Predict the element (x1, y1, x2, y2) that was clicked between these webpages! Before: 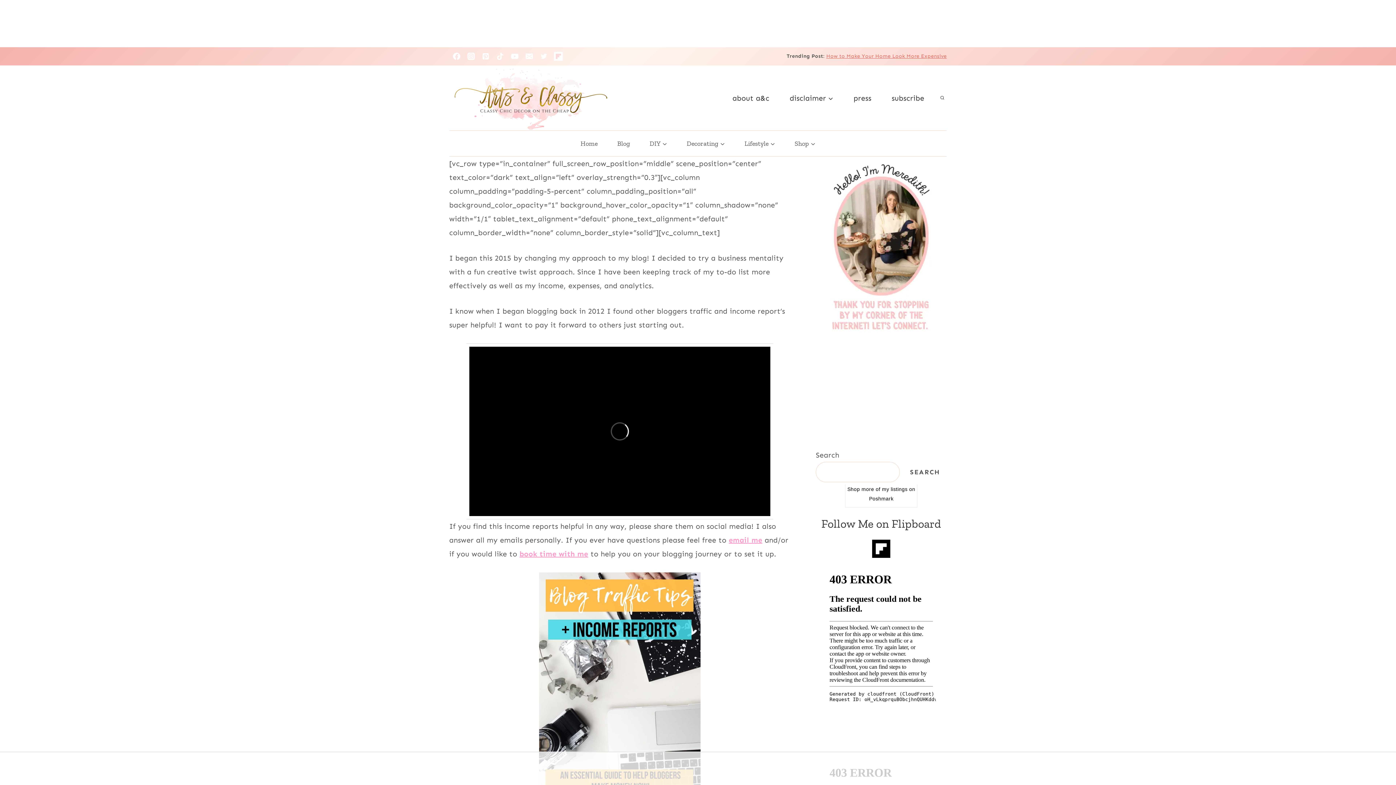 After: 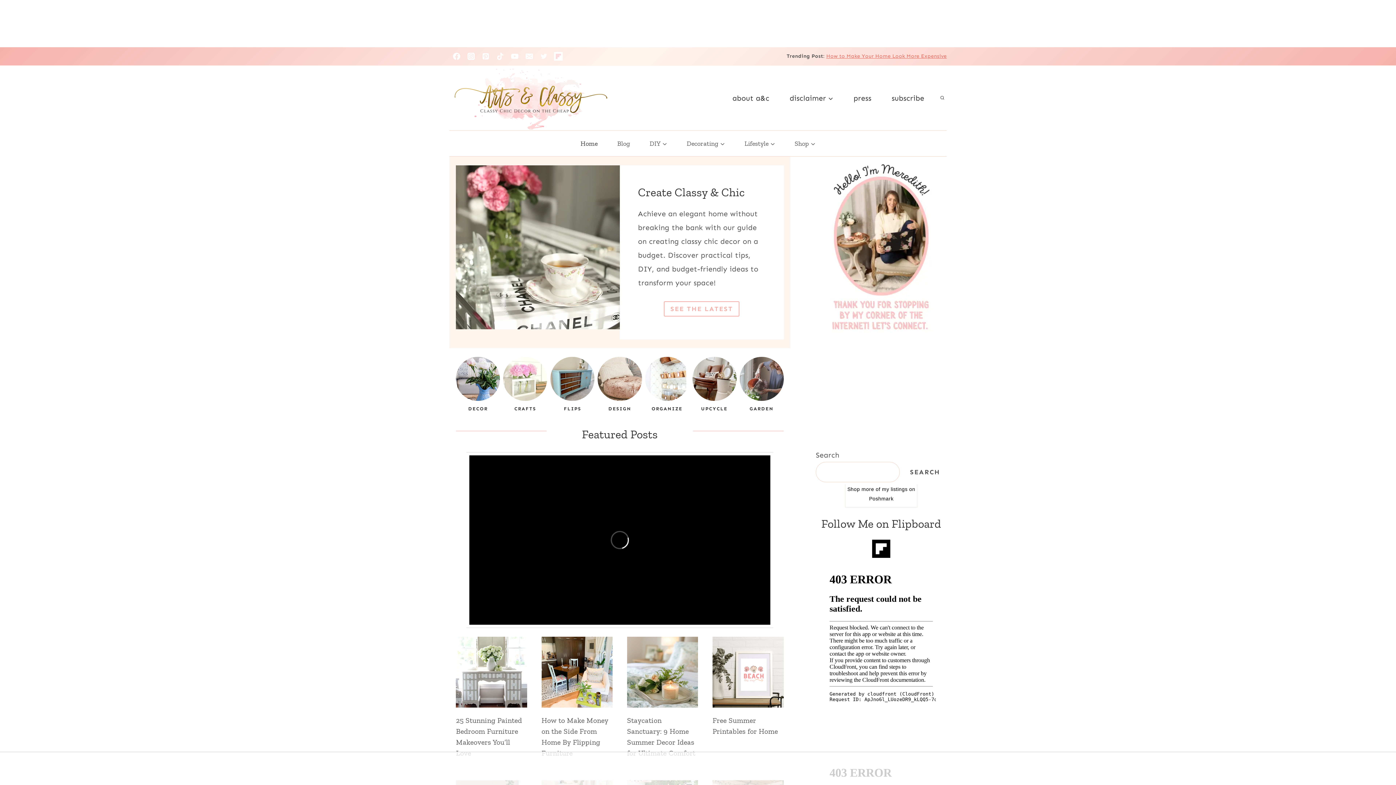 Action: bbox: (570, 130, 607, 156) label: Home